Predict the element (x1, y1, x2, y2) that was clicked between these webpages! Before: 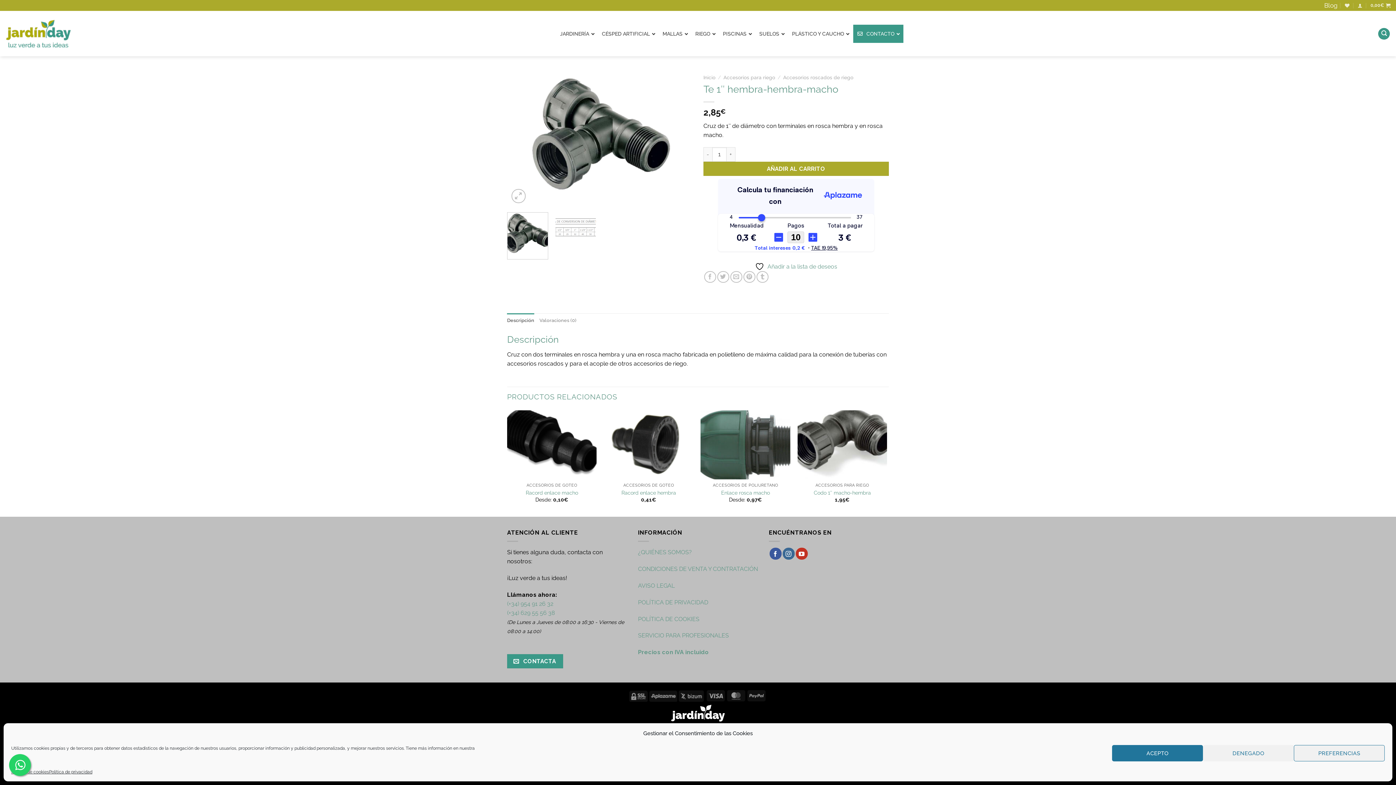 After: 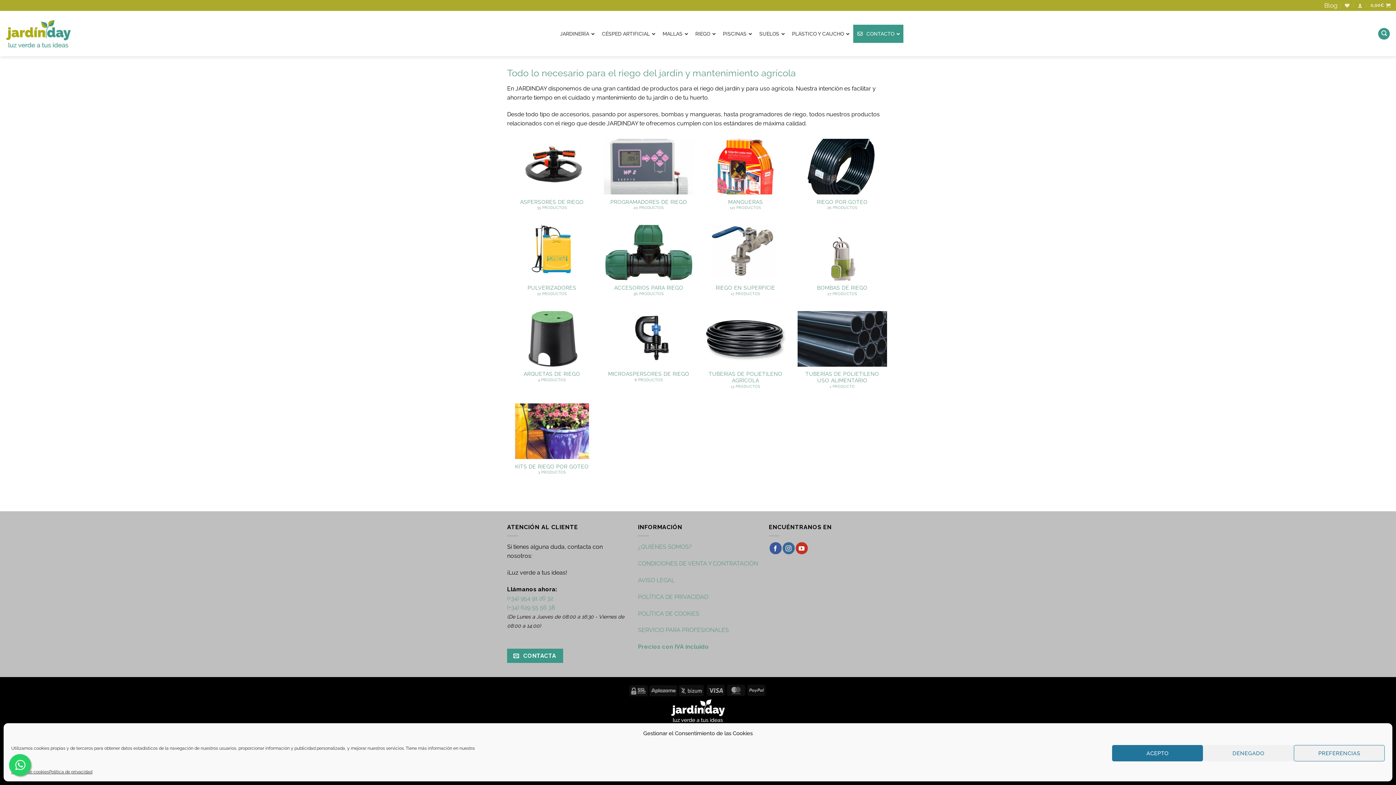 Action: label: RIEGO bbox: (691, 24, 719, 42)